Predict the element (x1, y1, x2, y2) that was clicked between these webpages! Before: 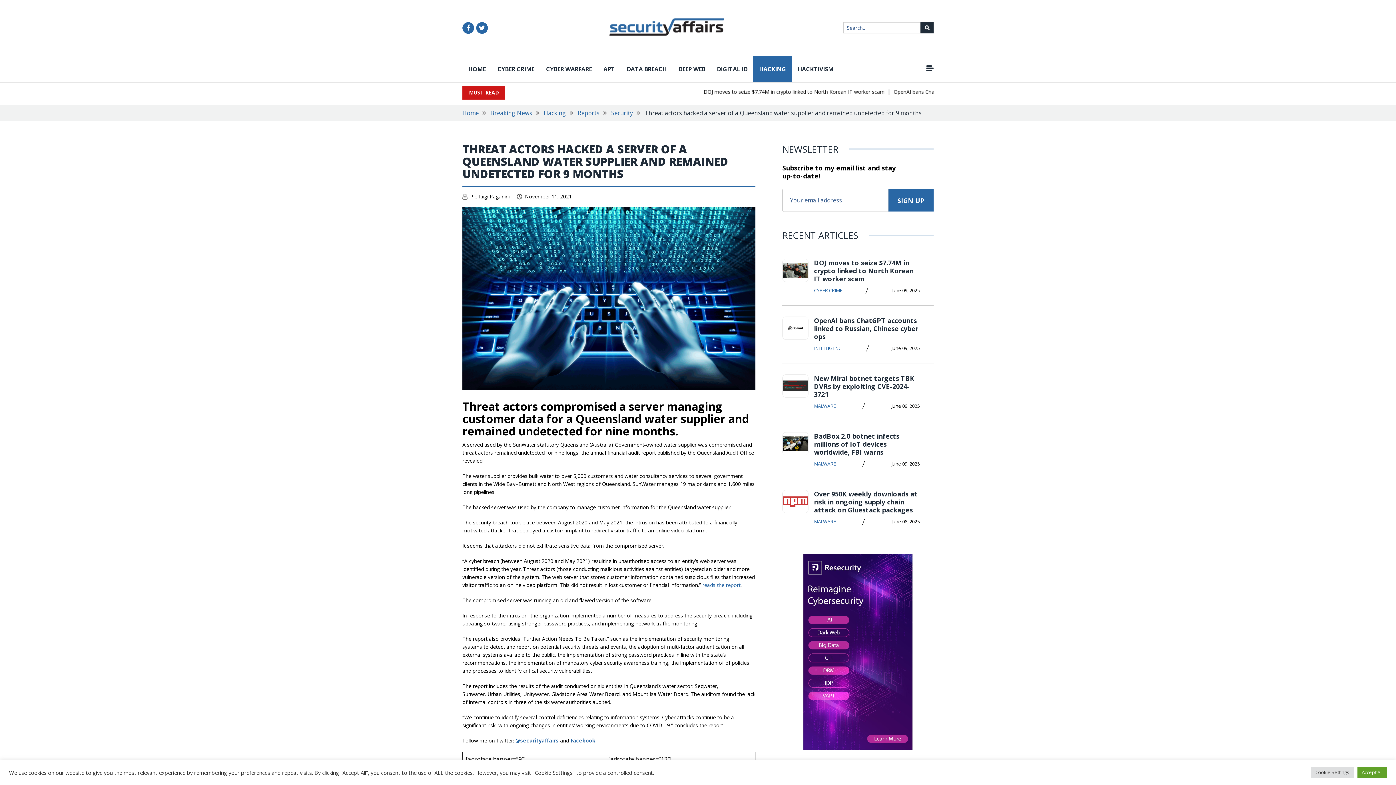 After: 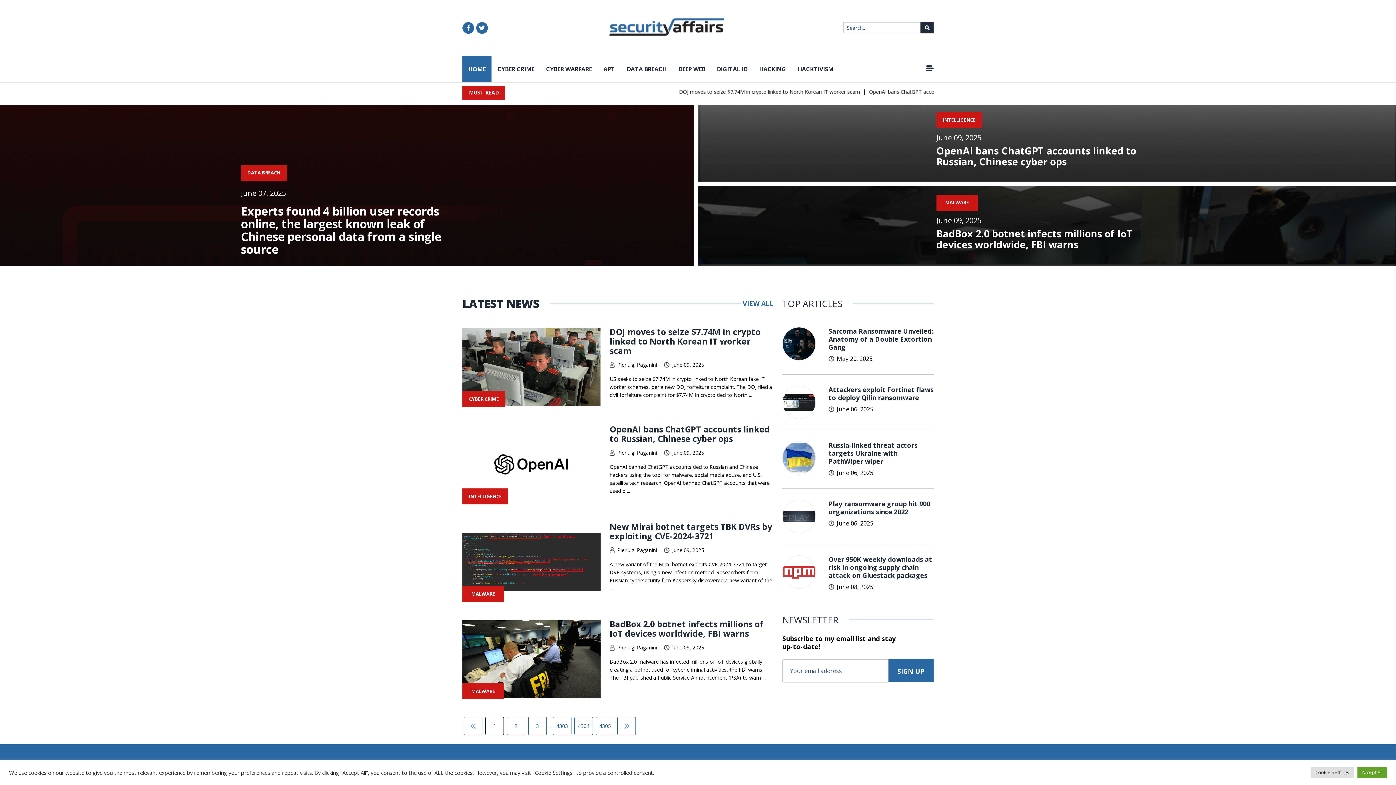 Action: bbox: (609, 18, 724, 37)